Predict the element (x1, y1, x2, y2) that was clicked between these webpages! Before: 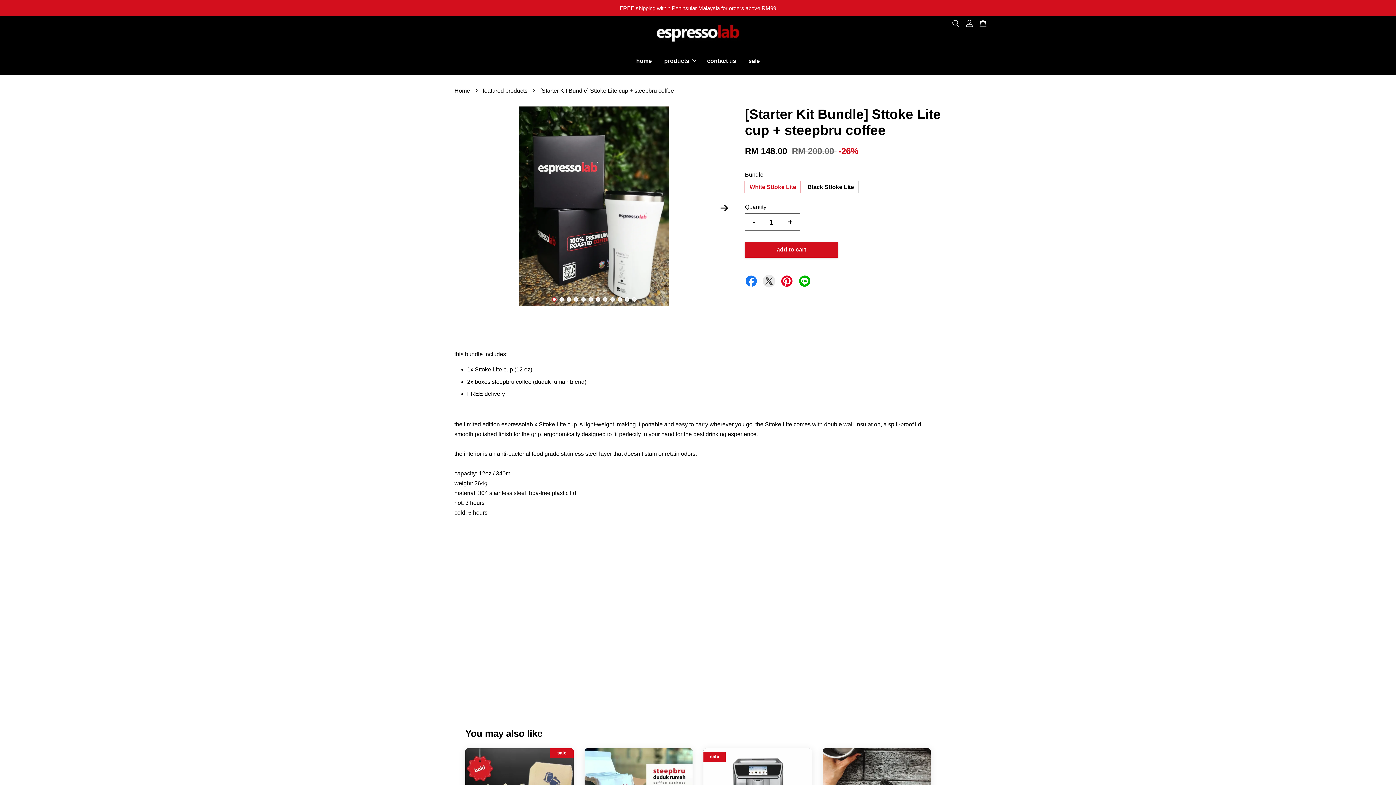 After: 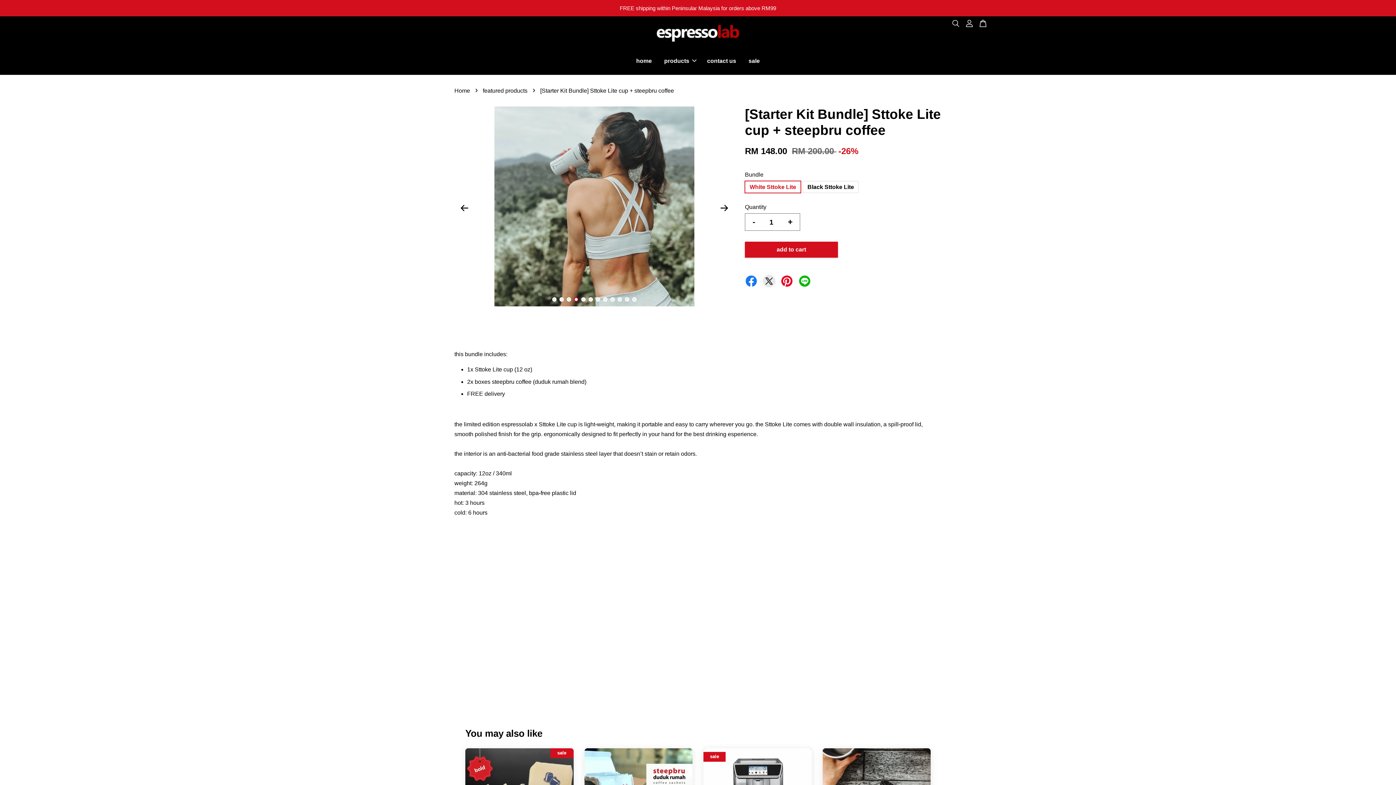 Action: label: 4 bbox: (574, 297, 578, 301)